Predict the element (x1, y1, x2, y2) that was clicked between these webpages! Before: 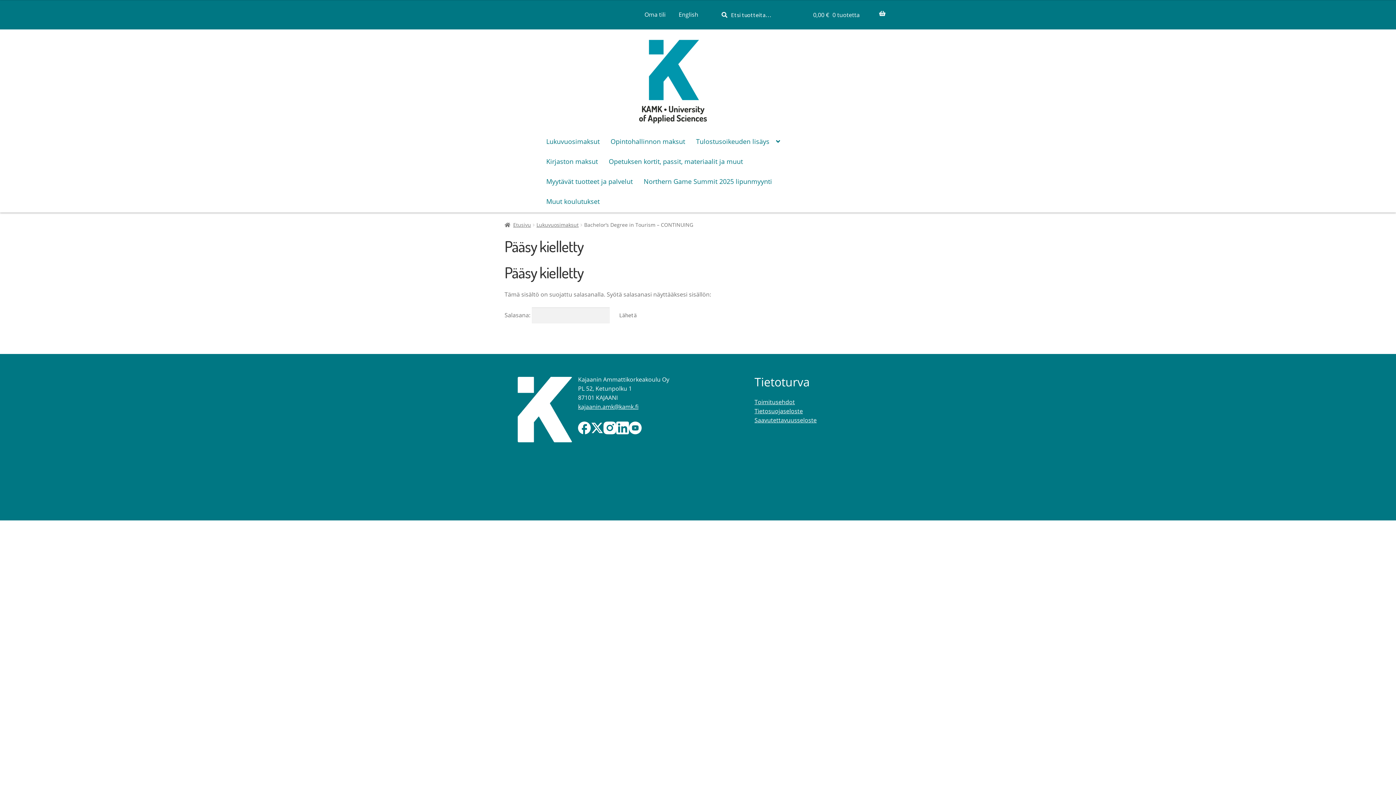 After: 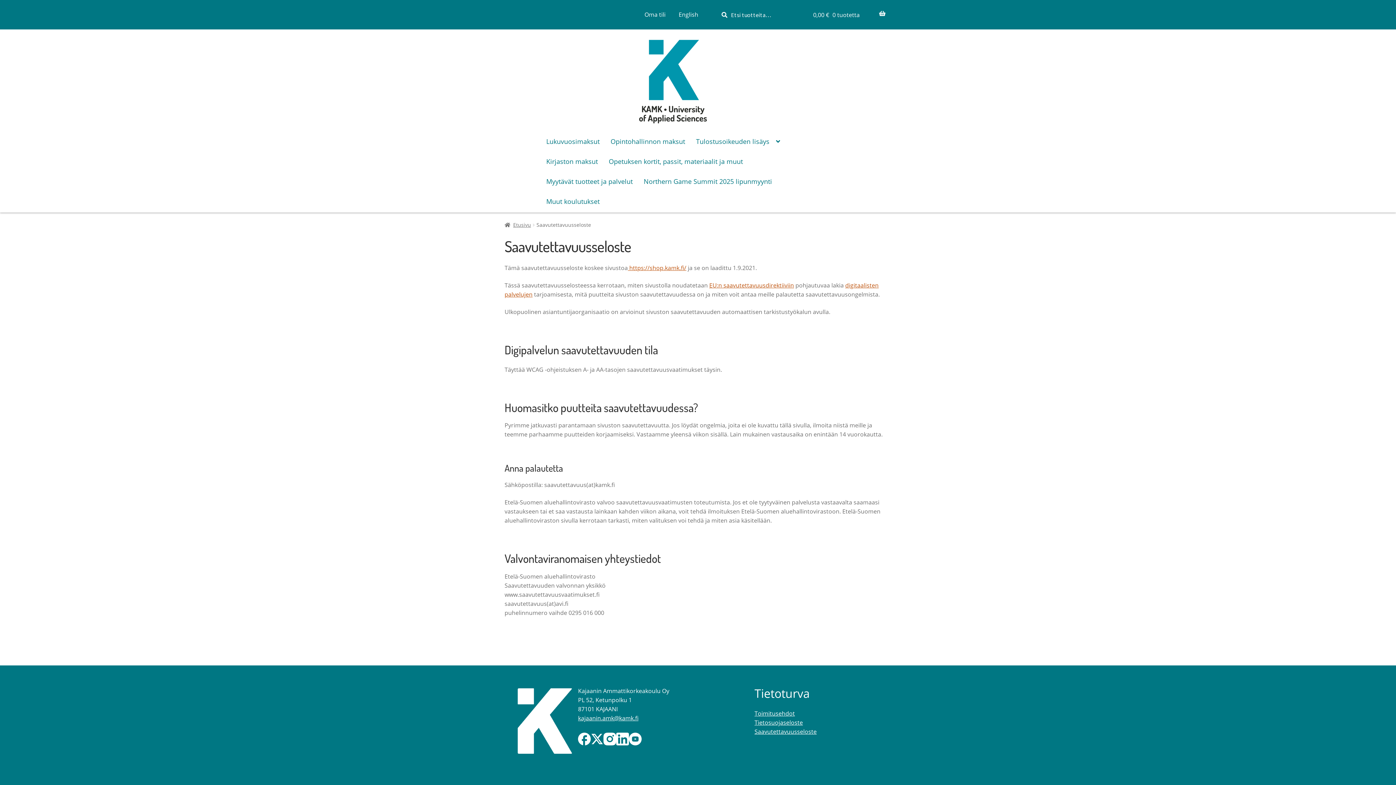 Action: label: Saavutettavuusseloste bbox: (754, 416, 816, 424)